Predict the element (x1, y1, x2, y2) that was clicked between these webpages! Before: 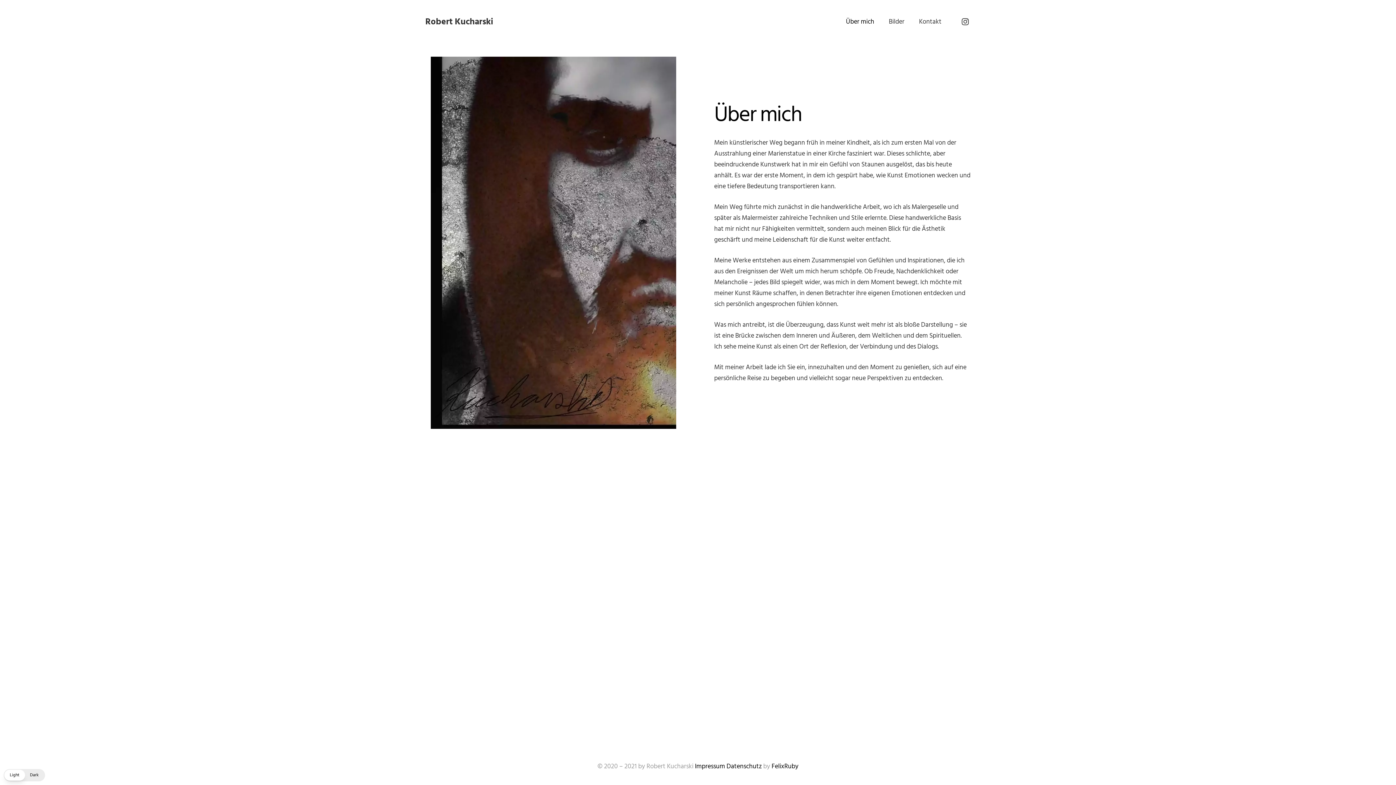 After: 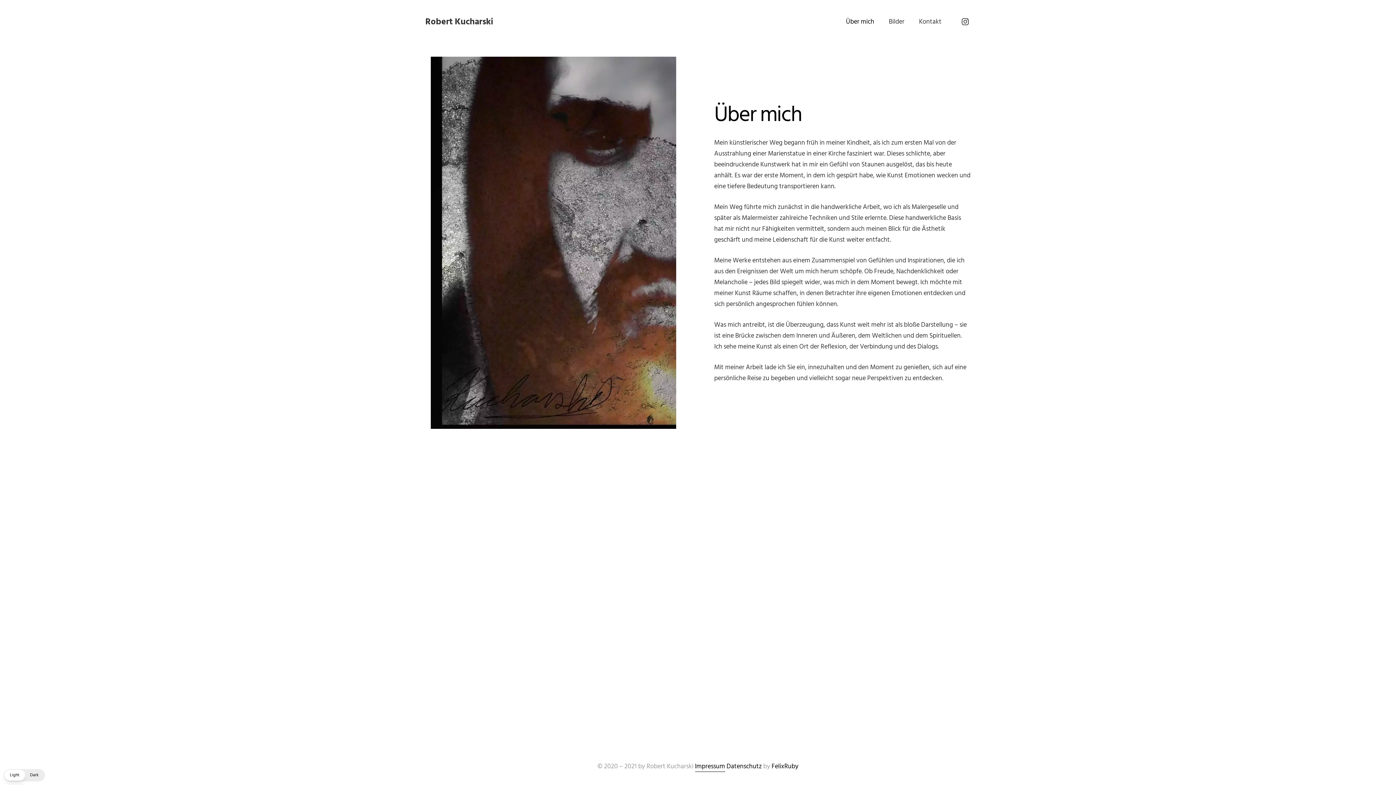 Action: label: Impressum bbox: (695, 761, 725, 772)